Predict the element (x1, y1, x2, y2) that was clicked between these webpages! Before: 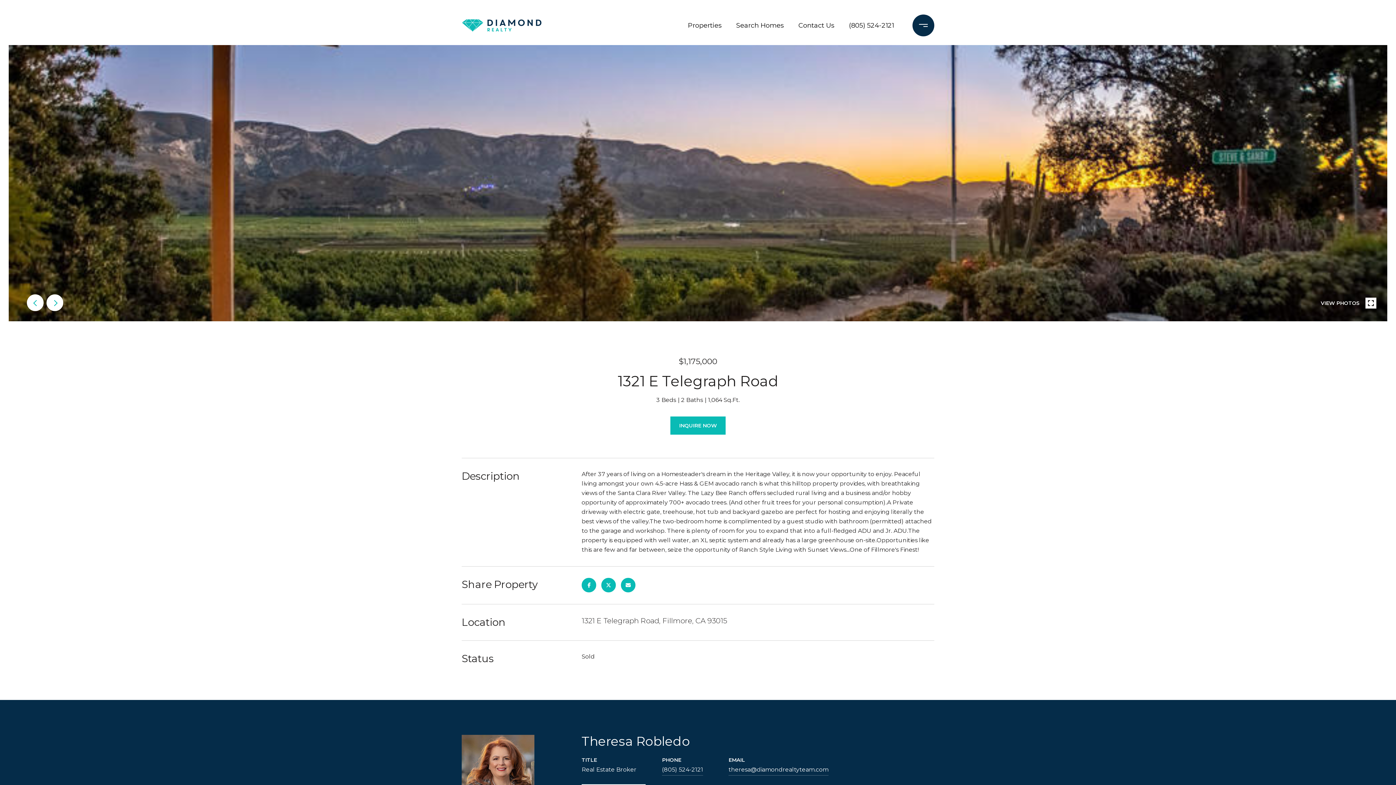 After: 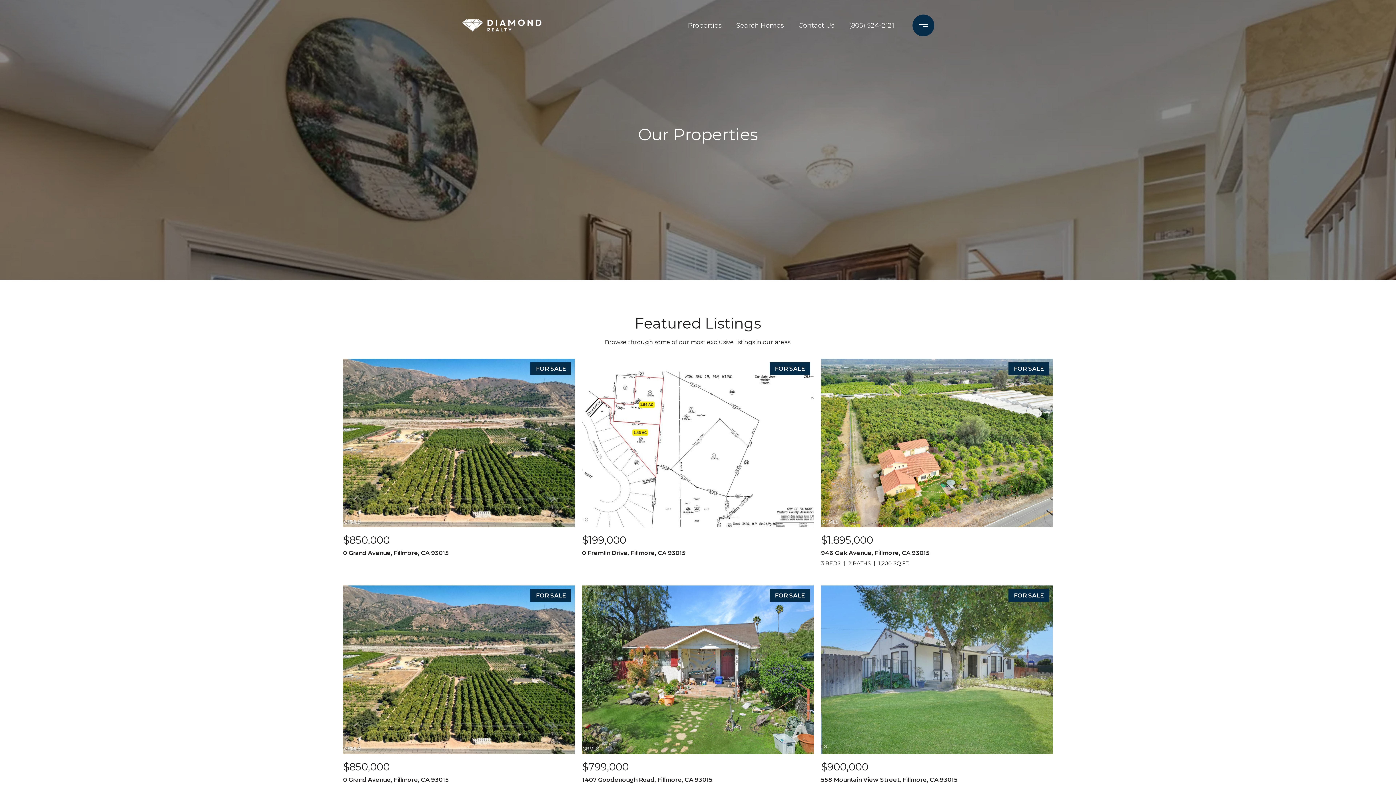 Action: bbox: (684, 13, 725, 37) label: Properties